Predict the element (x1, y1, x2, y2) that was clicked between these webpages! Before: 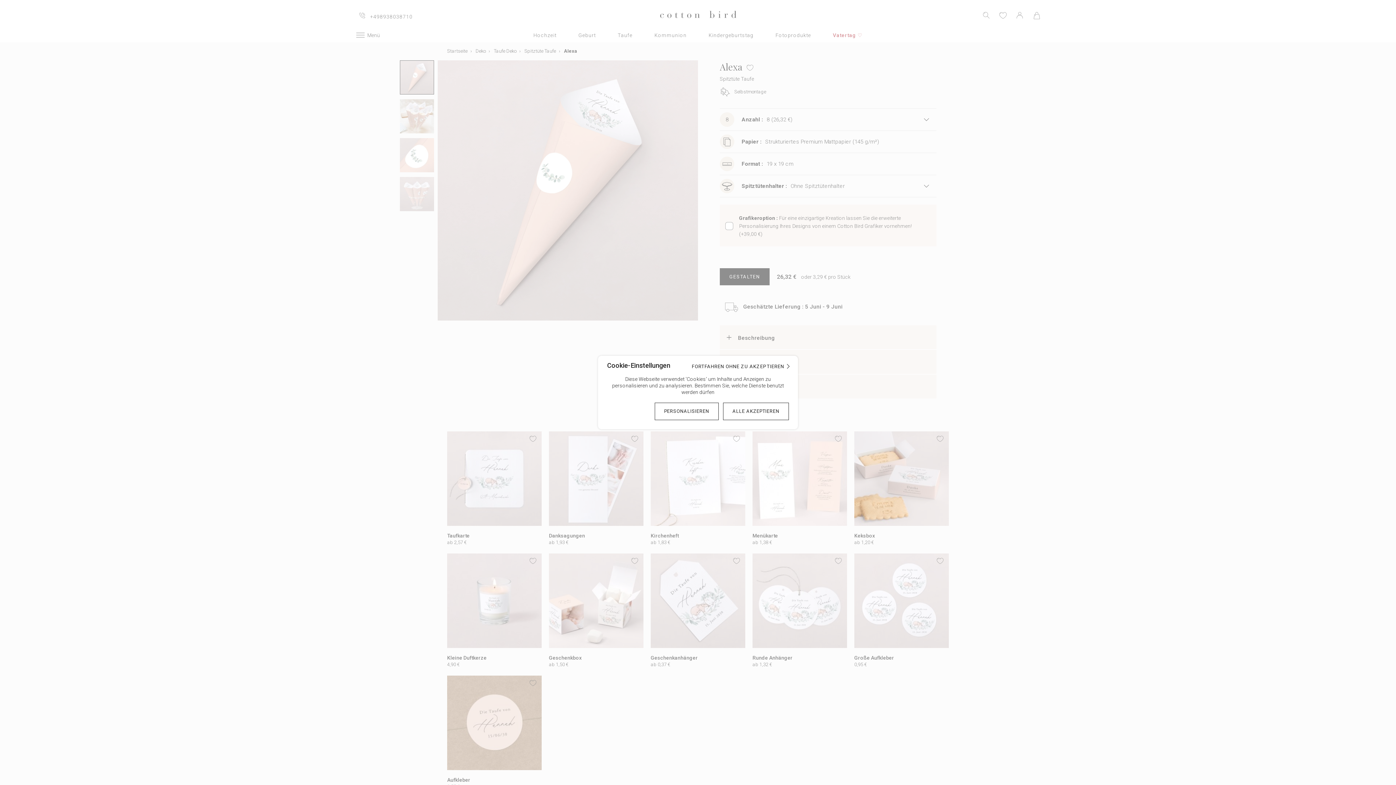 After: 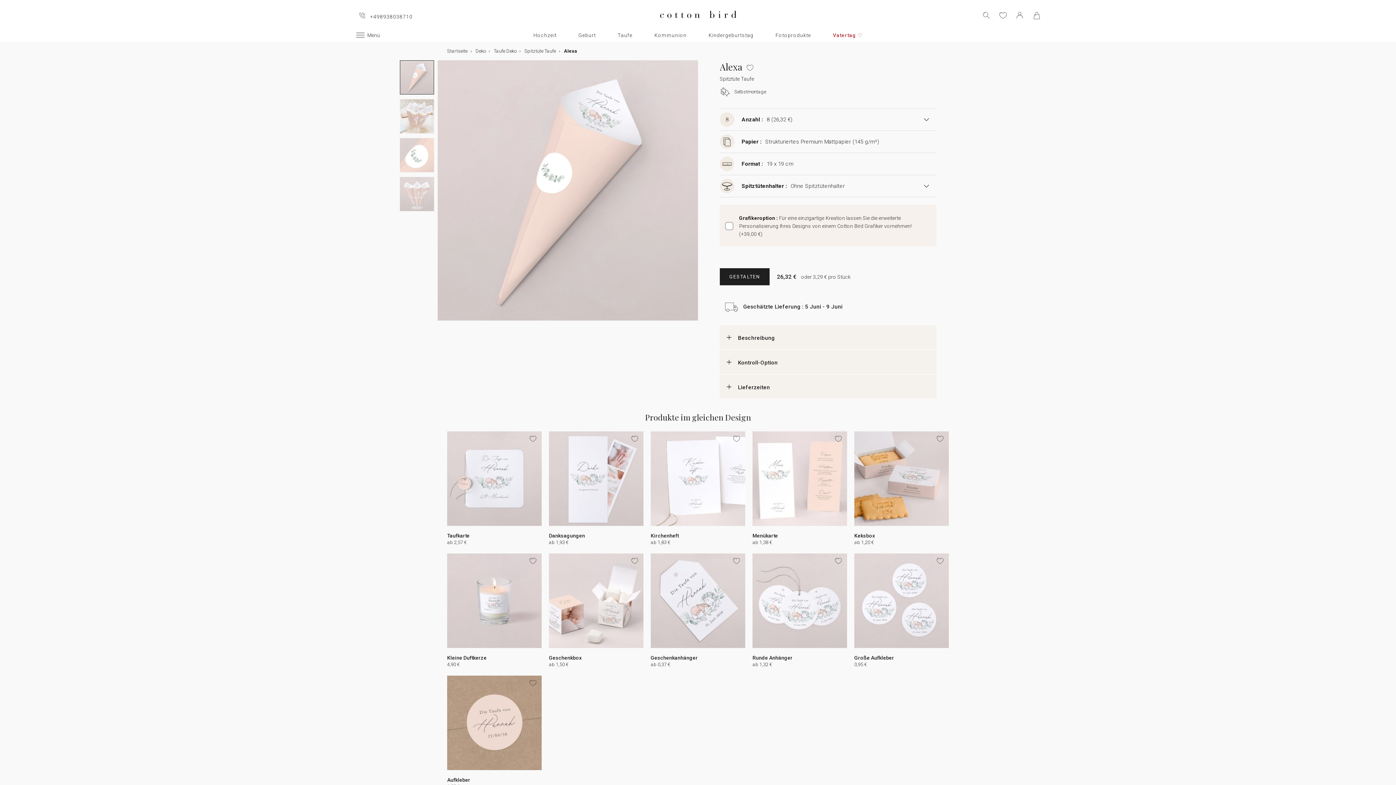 Action: bbox: (723, 402, 789, 420) label: ALLE AKZEPTIEREN